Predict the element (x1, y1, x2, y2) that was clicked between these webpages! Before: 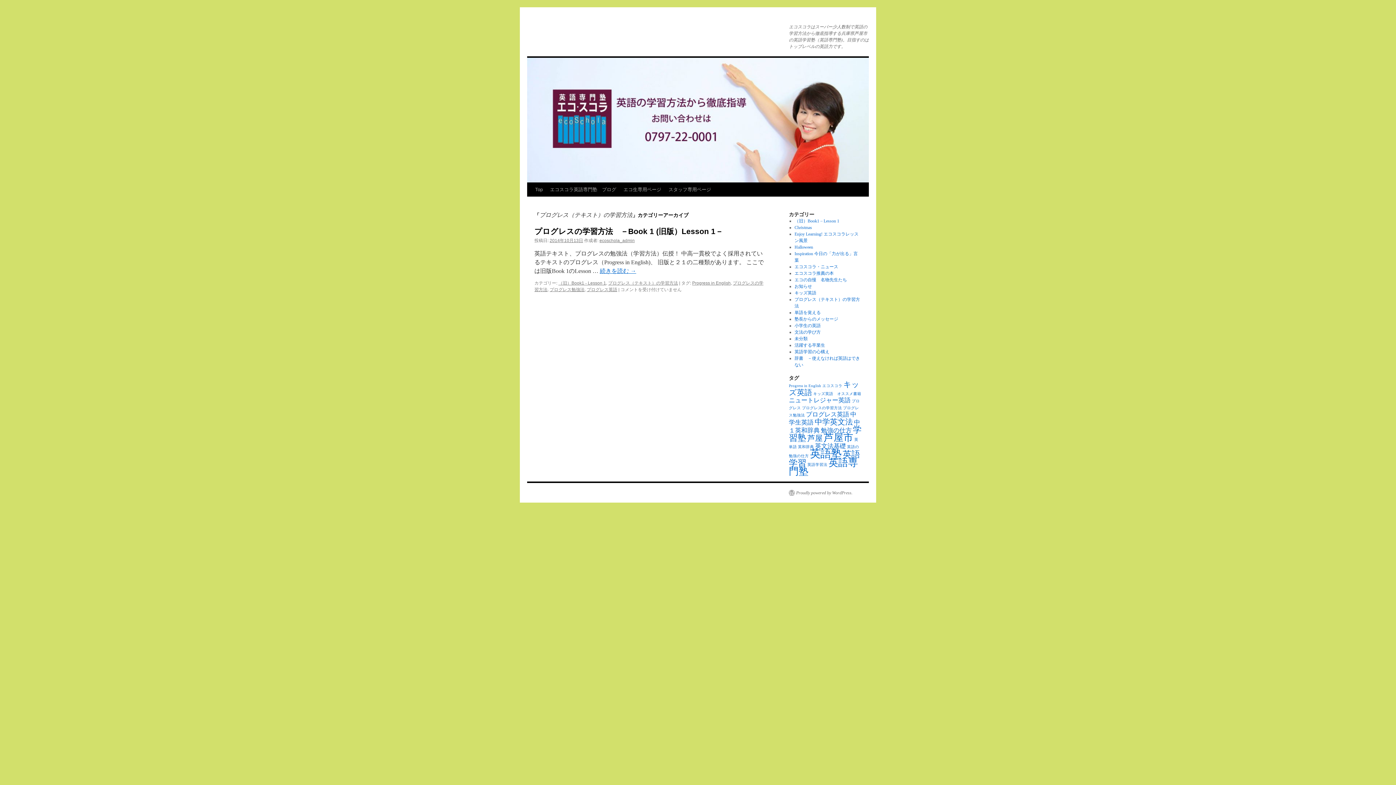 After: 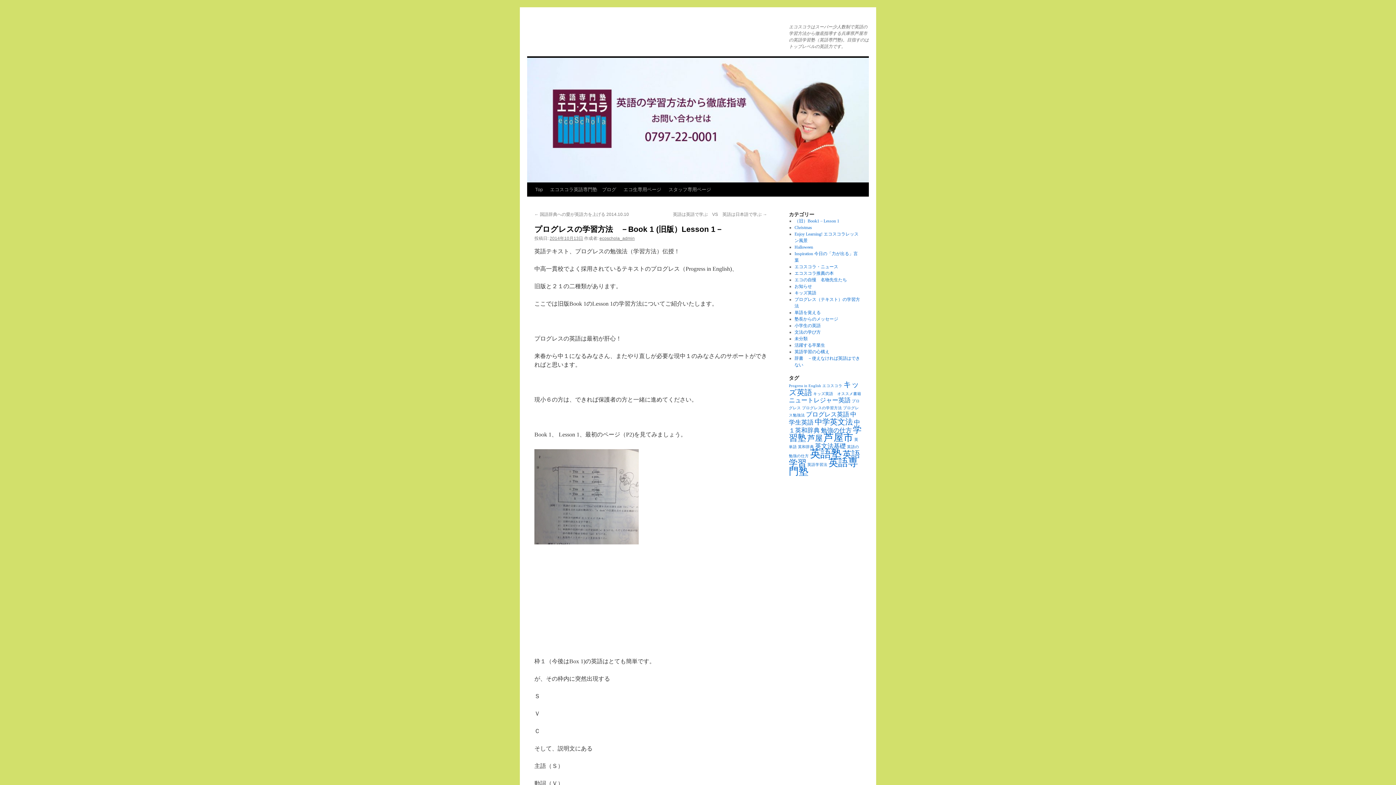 Action: bbox: (534, 227, 723, 235) label: プログレスの学習方法　－Book 1 (旧版）Lesson 1－